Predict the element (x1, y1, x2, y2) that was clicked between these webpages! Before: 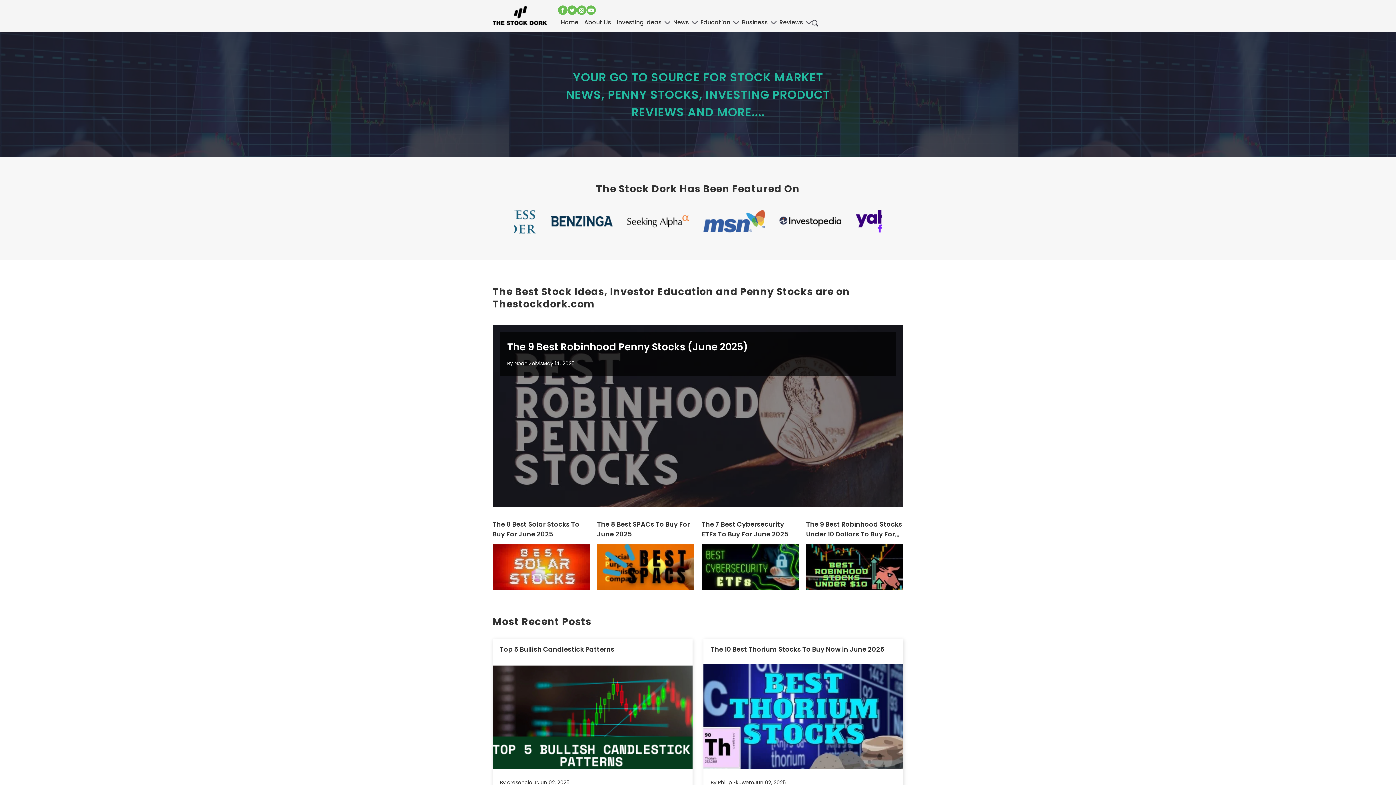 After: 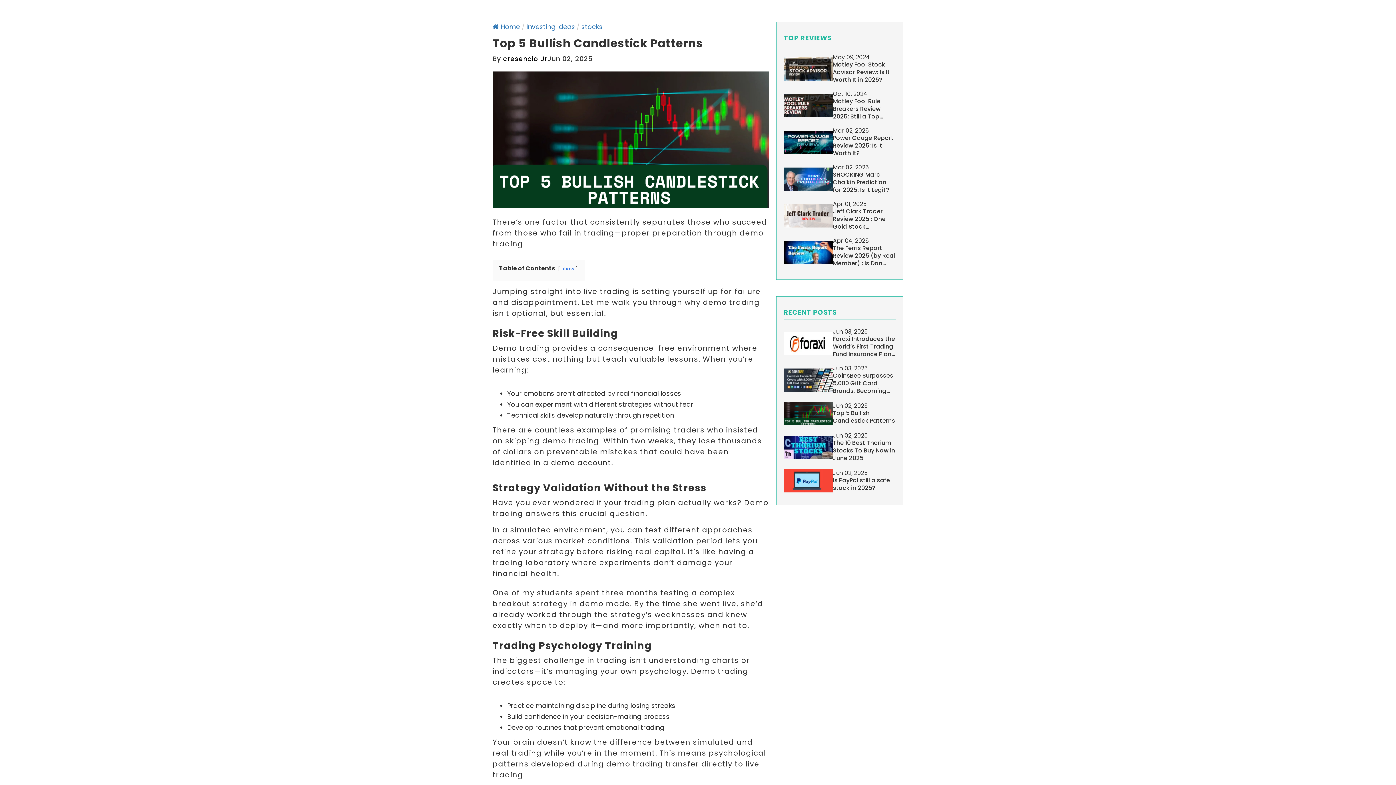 Action: bbox: (492, 592, 692, 697)